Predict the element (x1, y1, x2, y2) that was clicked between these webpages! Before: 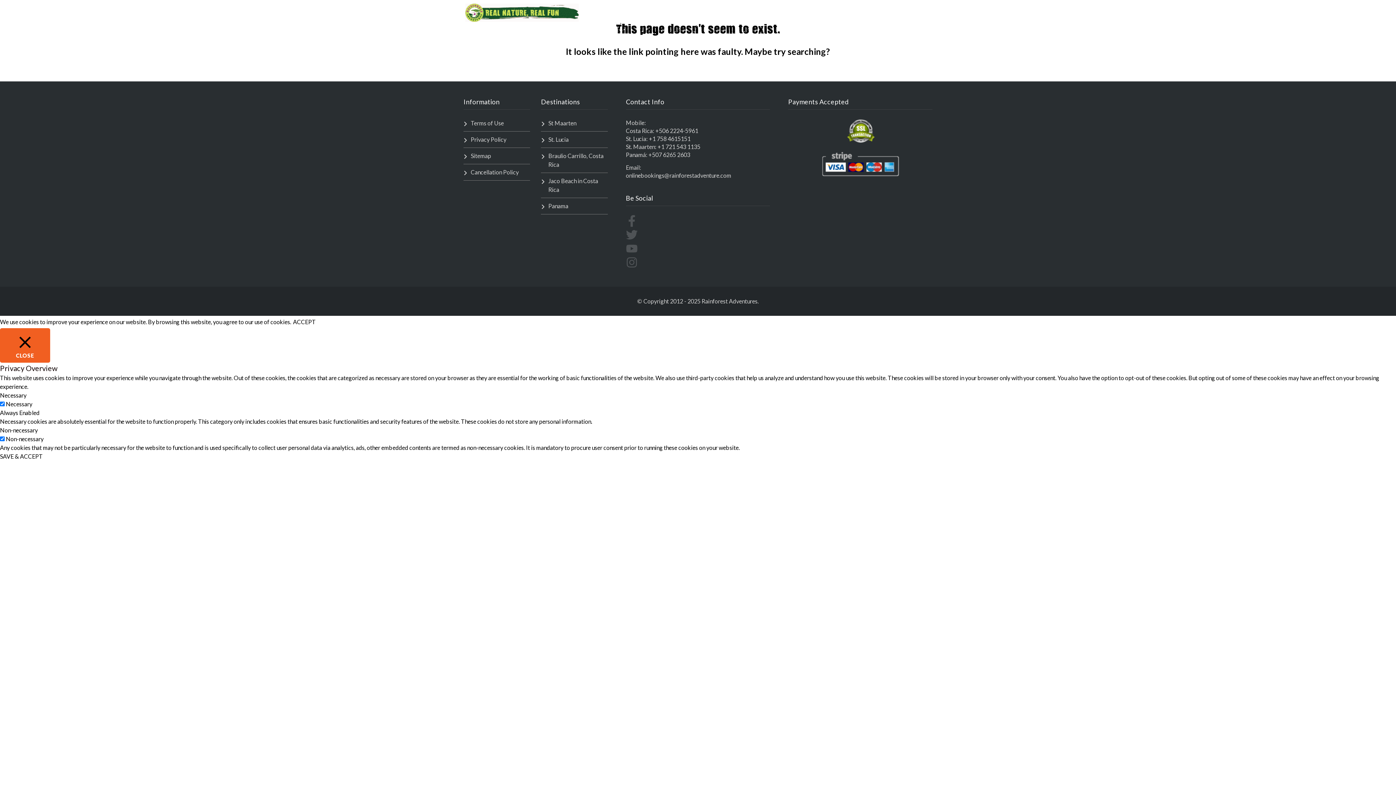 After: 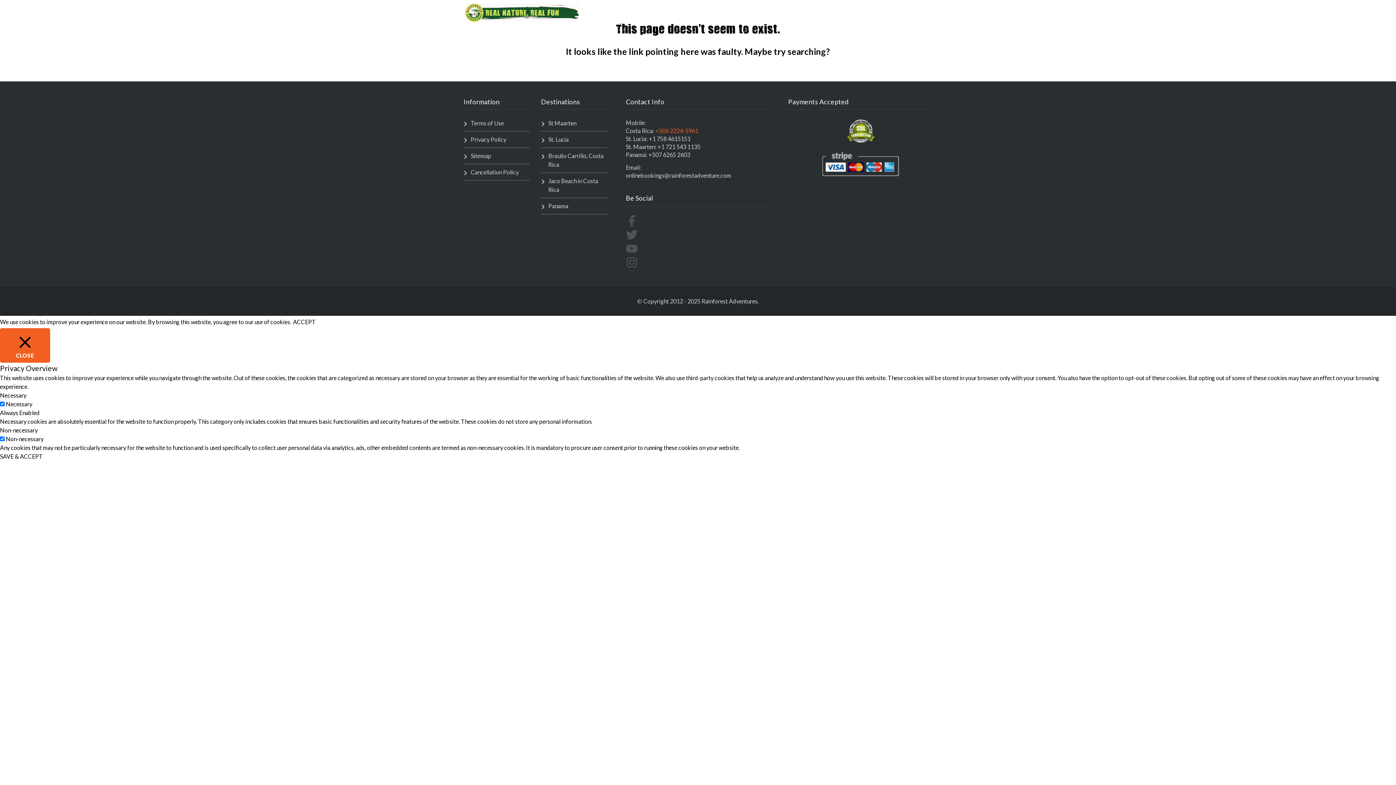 Action: bbox: (655, 127, 698, 134) label: +506 2224-5961